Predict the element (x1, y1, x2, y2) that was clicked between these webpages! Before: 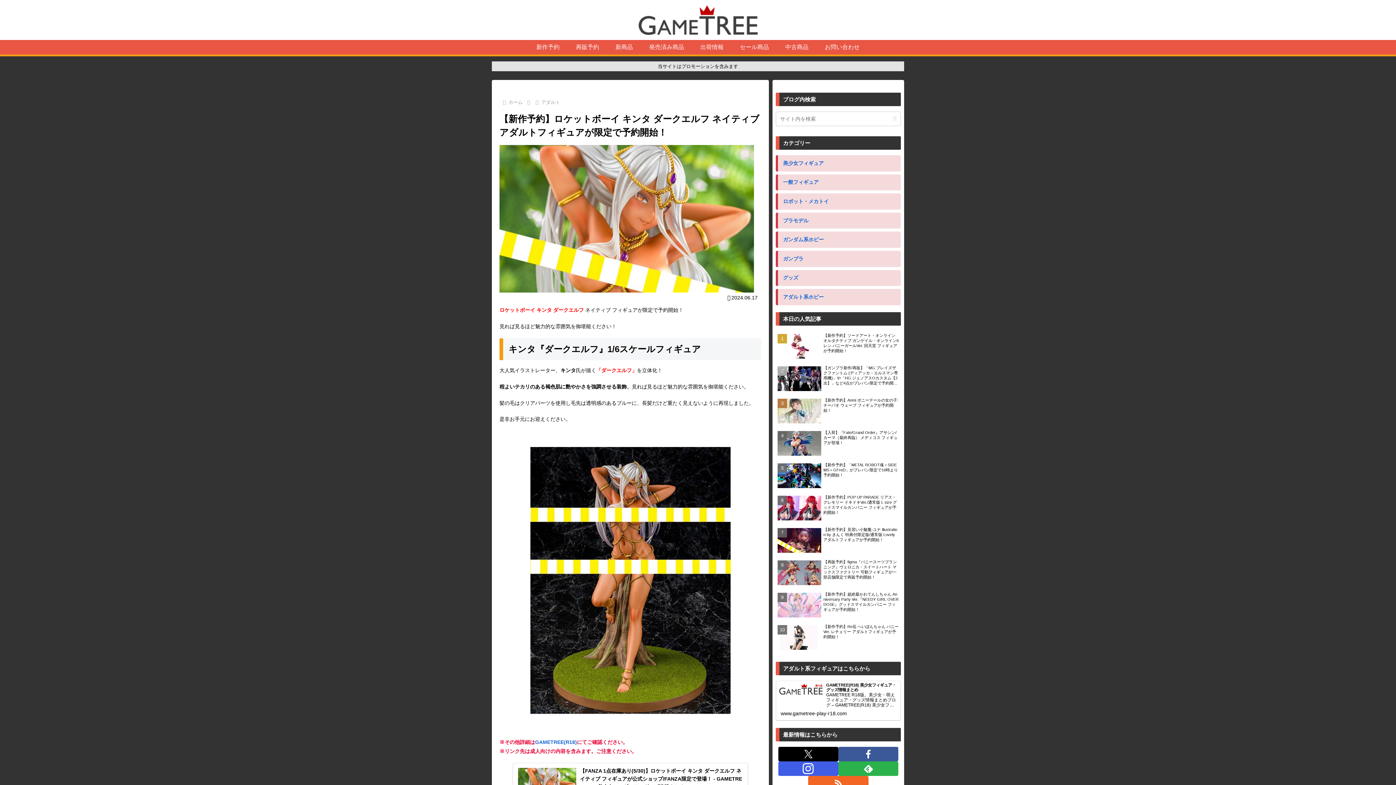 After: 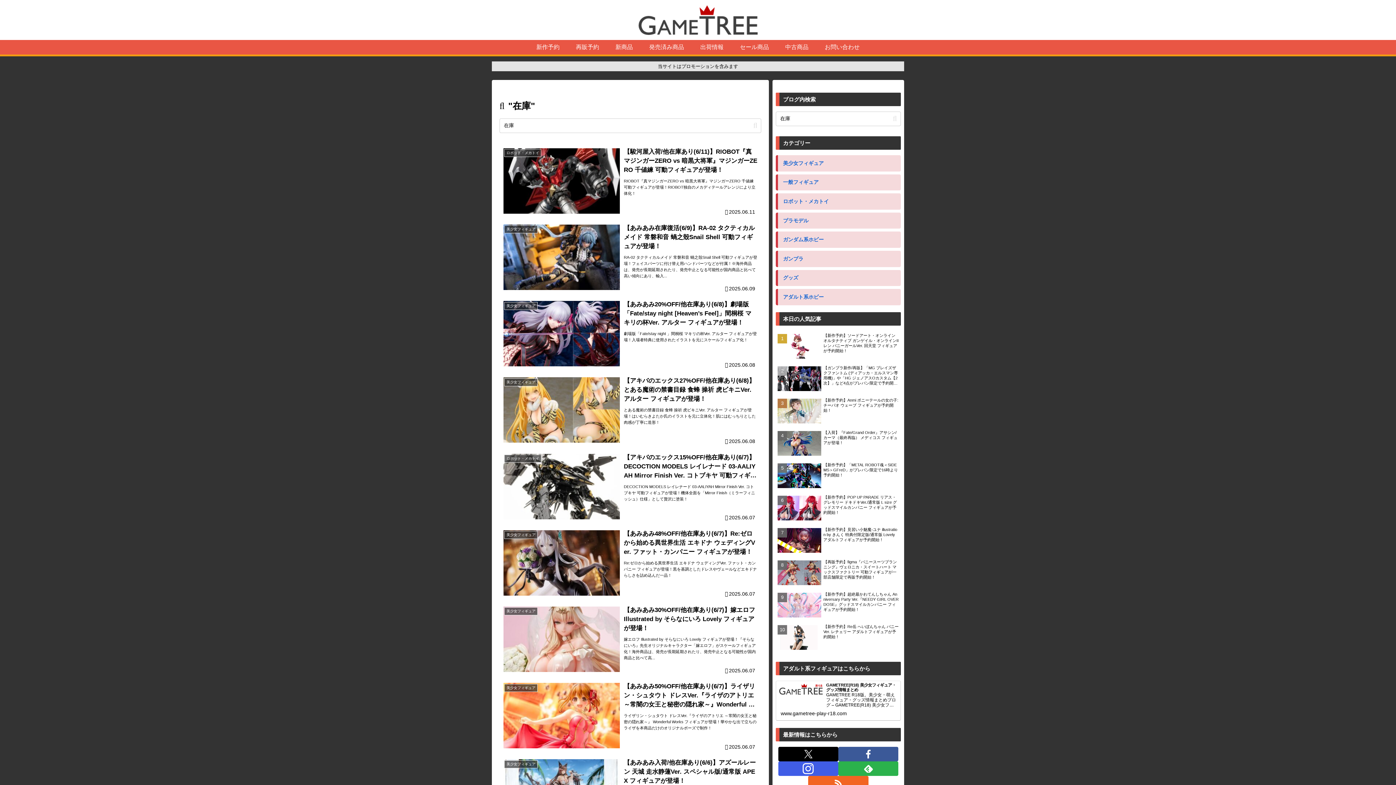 Action: label: 発売済み商品 bbox: (641, 40, 692, 54)